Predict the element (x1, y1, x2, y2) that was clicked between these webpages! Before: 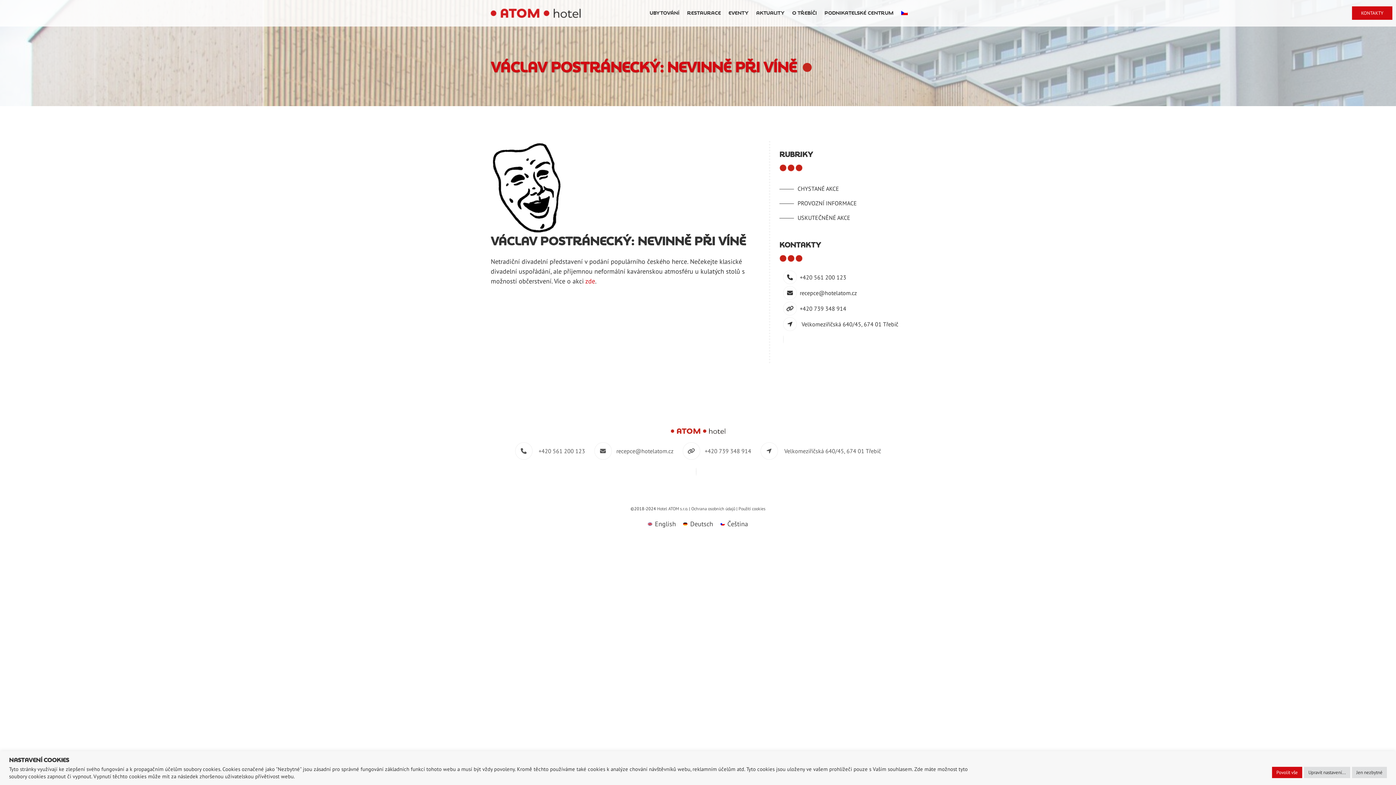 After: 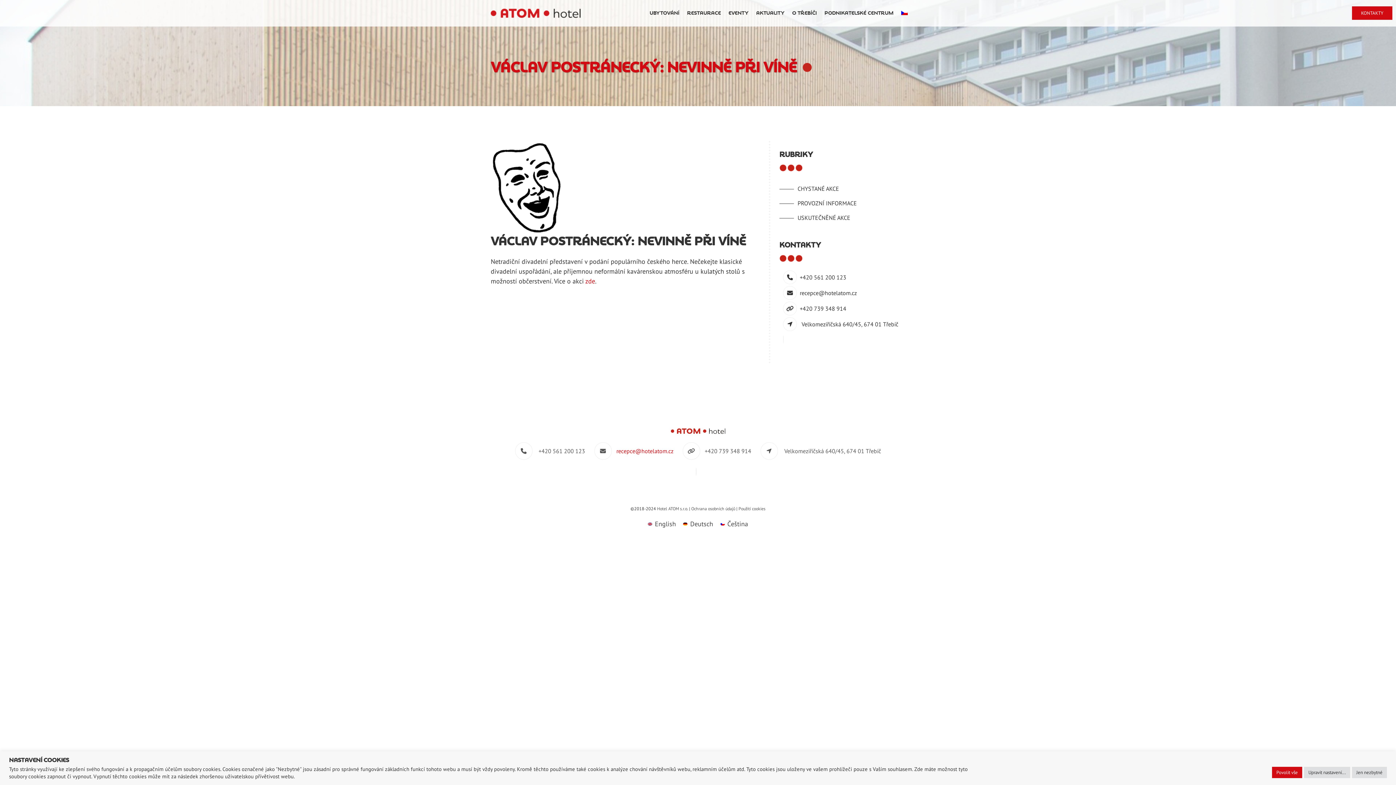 Action: label: recepce@hotelatom.cz bbox: (616, 447, 673, 454)